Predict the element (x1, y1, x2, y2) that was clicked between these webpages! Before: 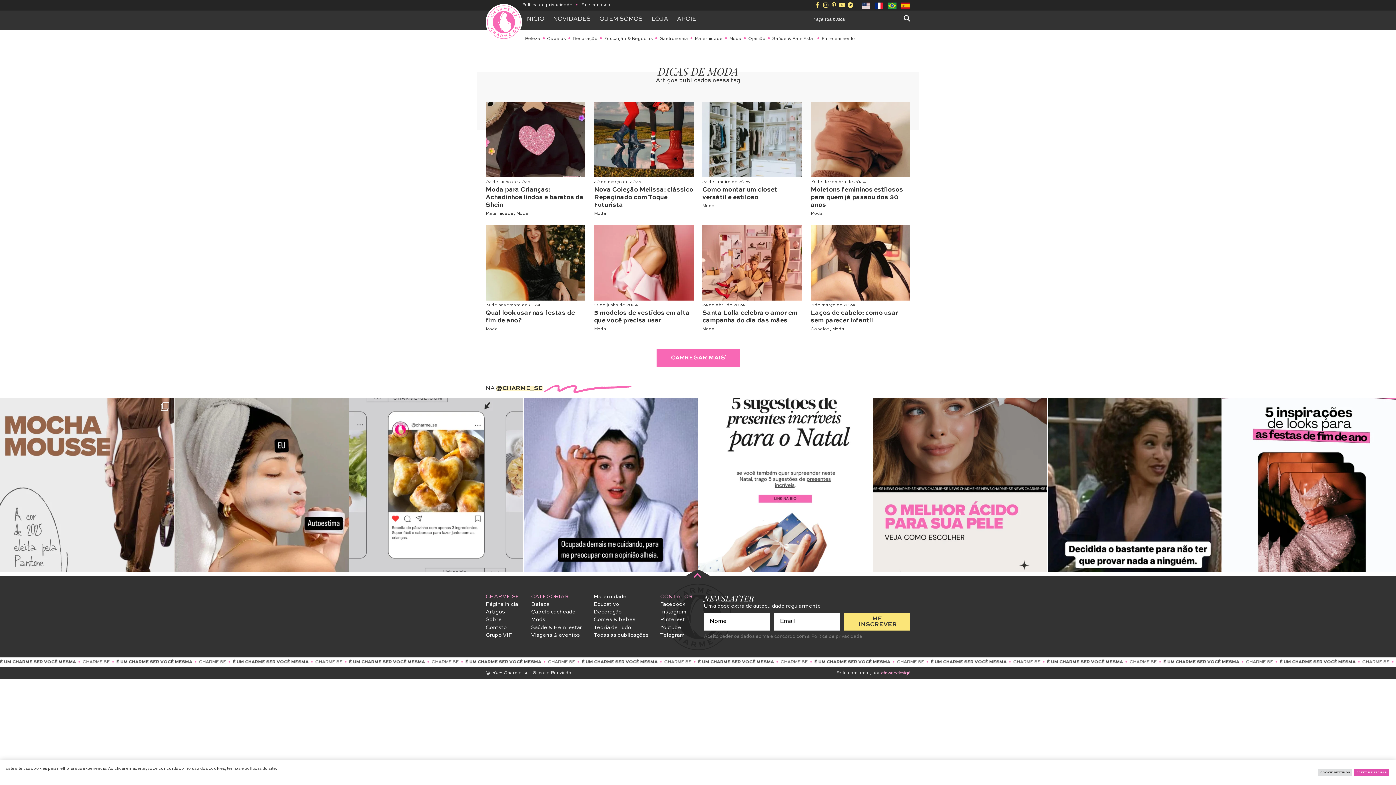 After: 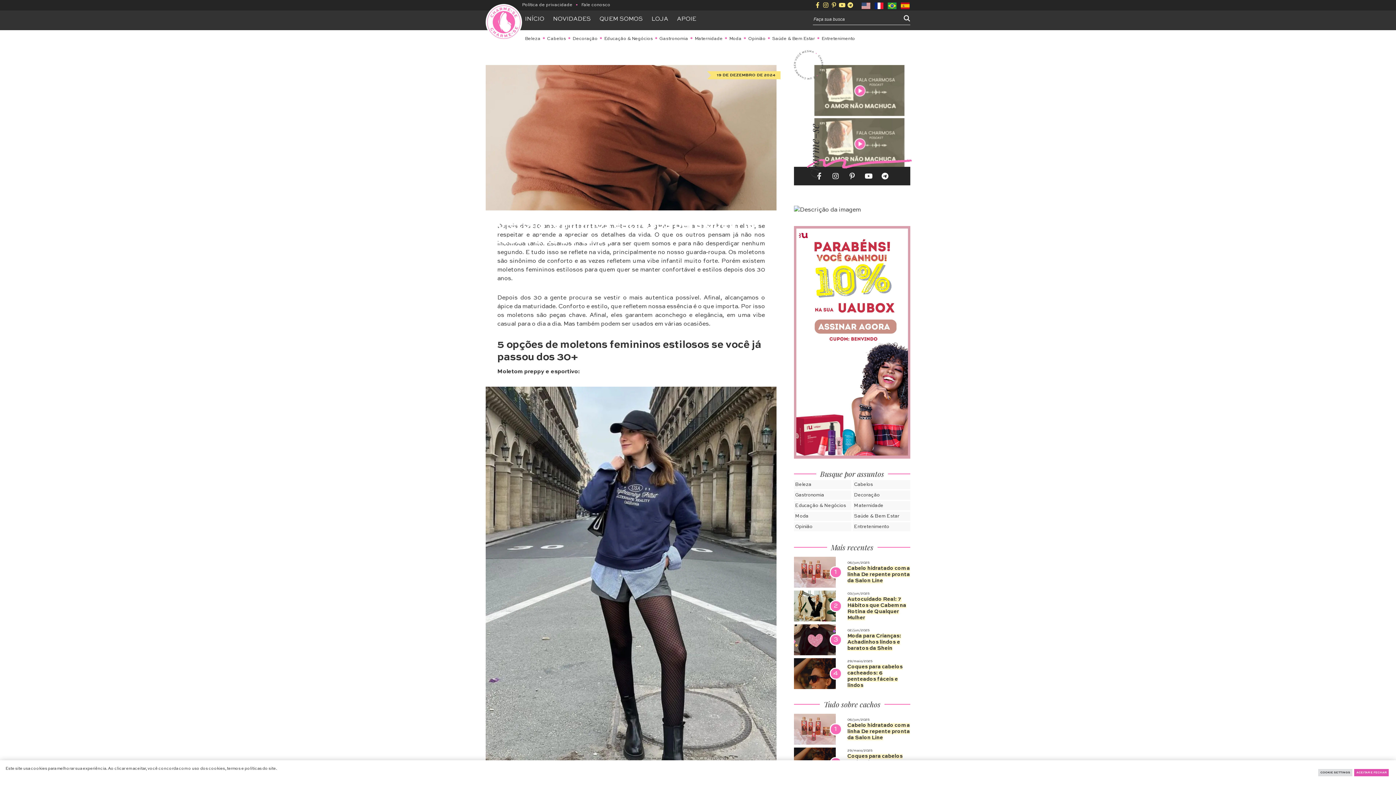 Action: bbox: (810, 101, 910, 209) label: 19 de dezembro de 2024
Moletons femininos estilosos para quem já passou dos 30 anos